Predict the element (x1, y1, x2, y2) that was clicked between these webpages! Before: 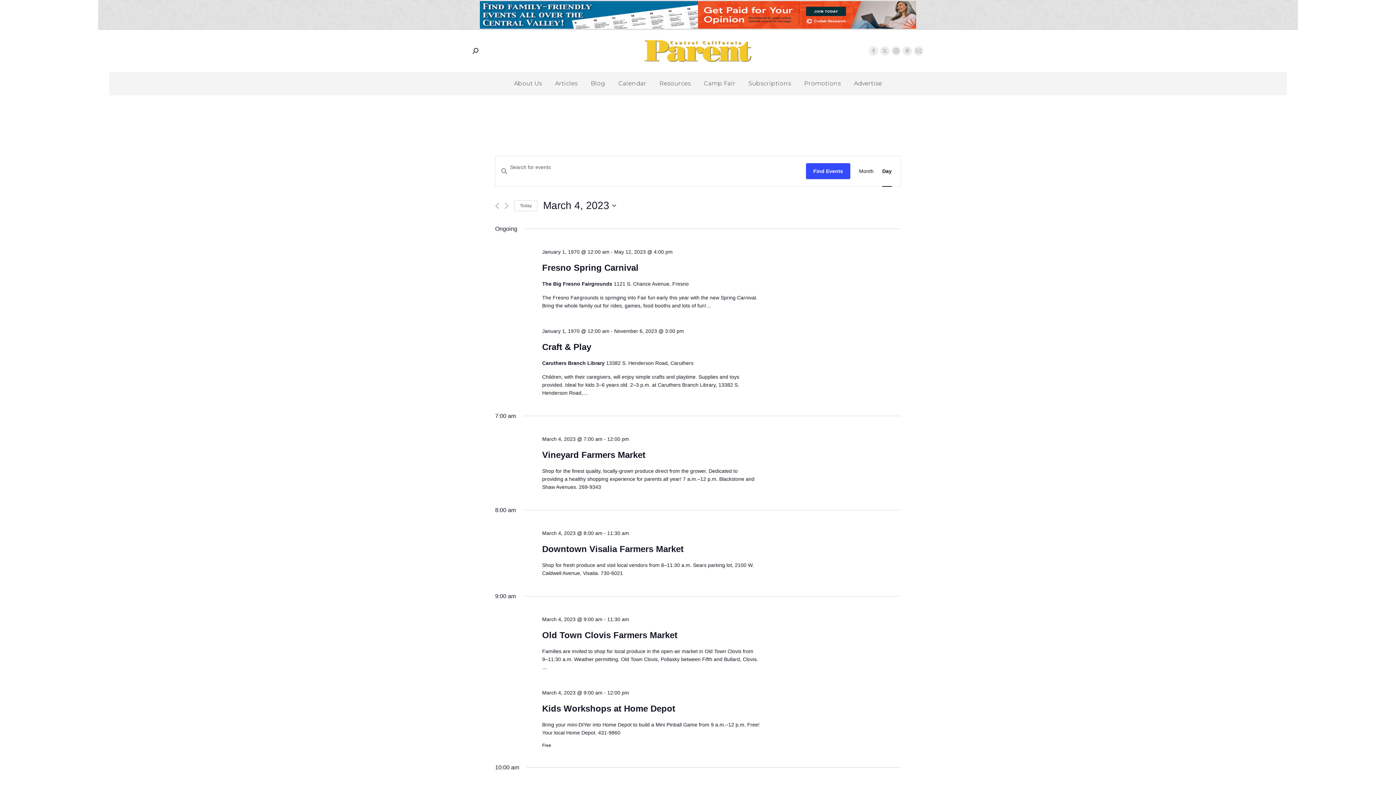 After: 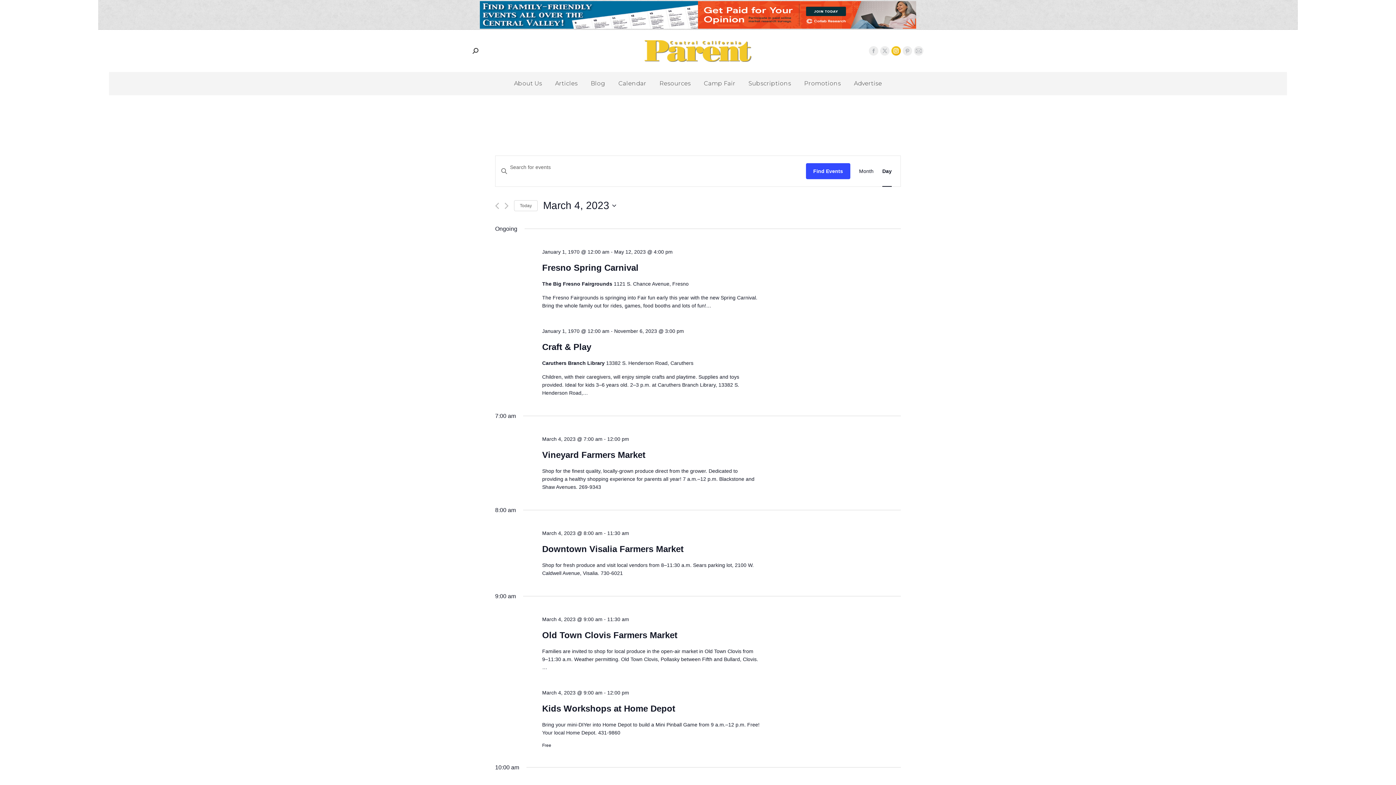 Action: label: Instagram page opens in new window bbox: (891, 46, 901, 55)